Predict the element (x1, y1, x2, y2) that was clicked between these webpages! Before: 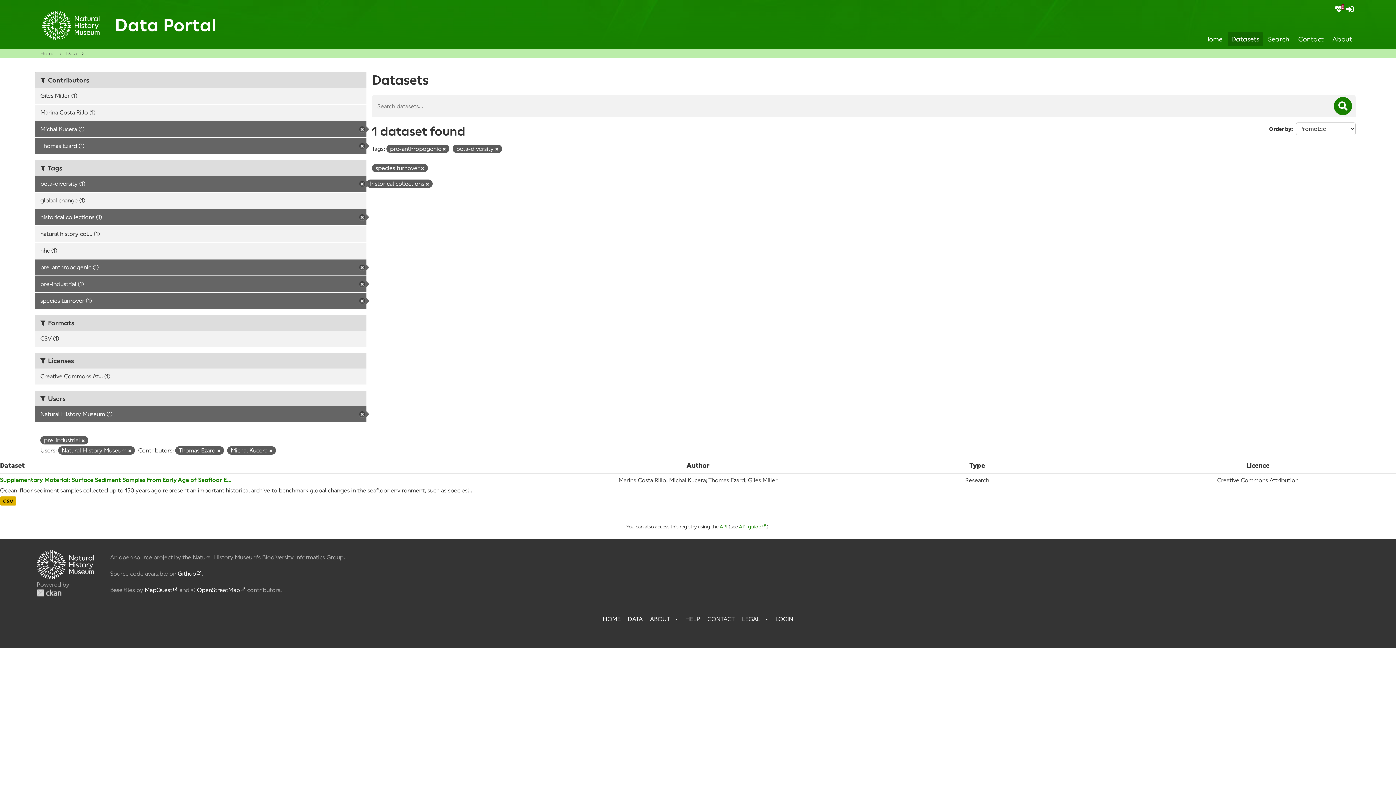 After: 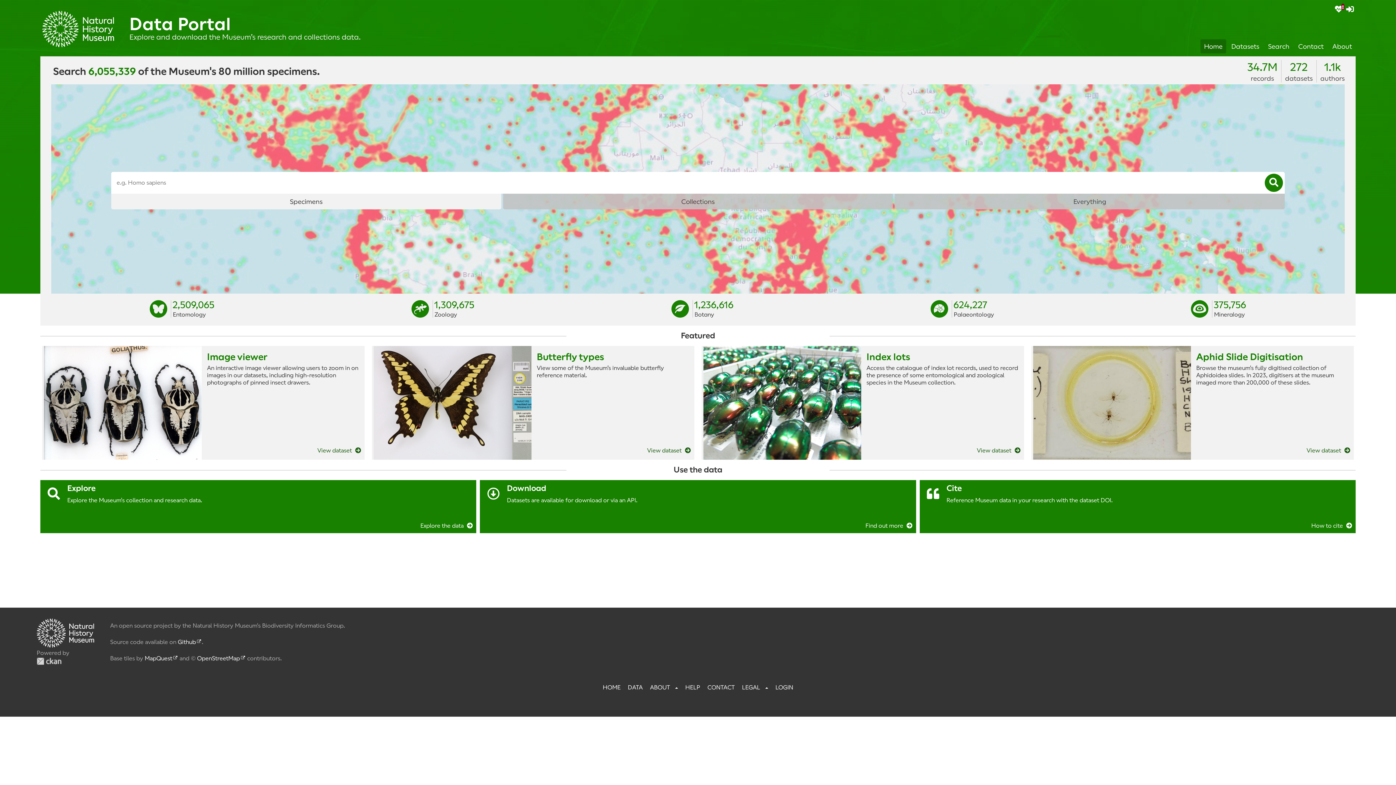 Action: label: Home bbox: (40, 50, 54, 56)